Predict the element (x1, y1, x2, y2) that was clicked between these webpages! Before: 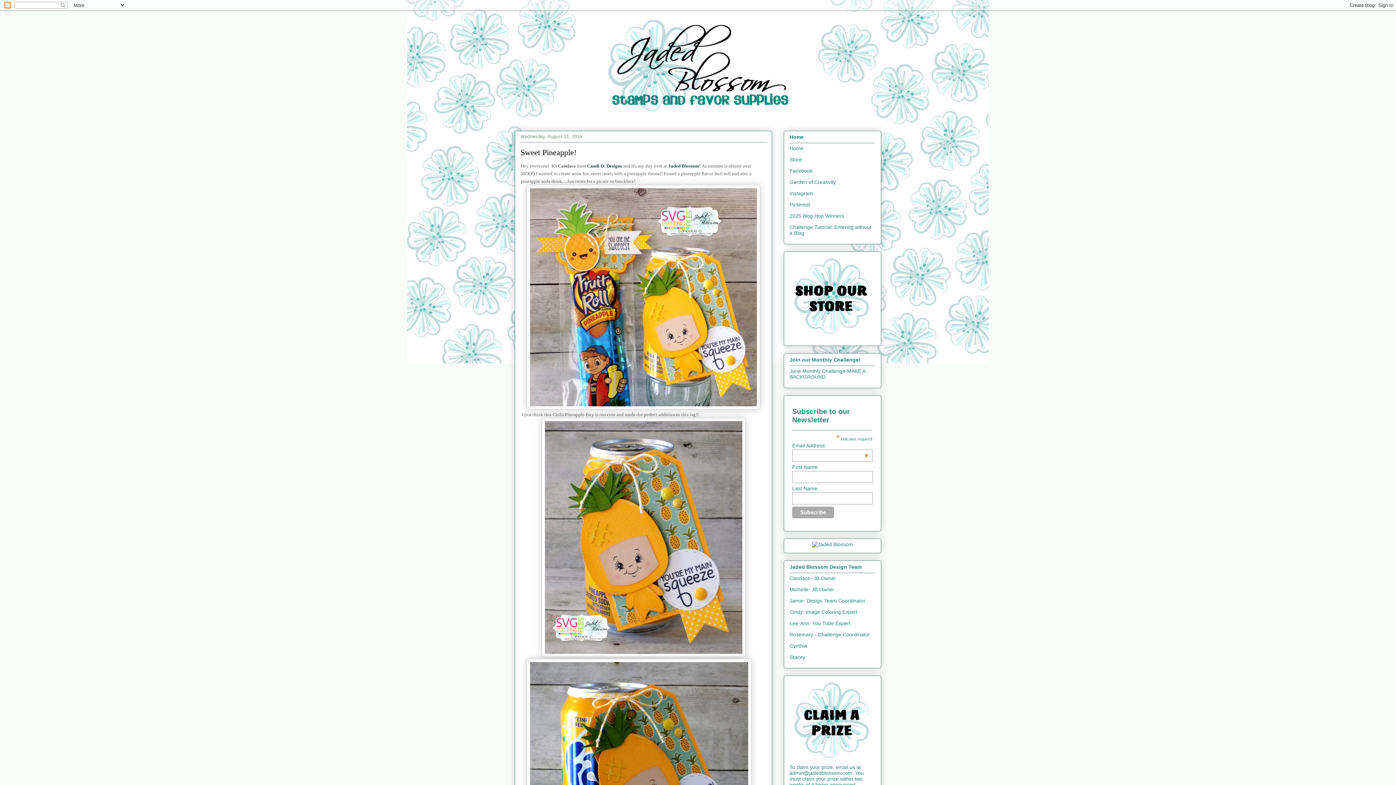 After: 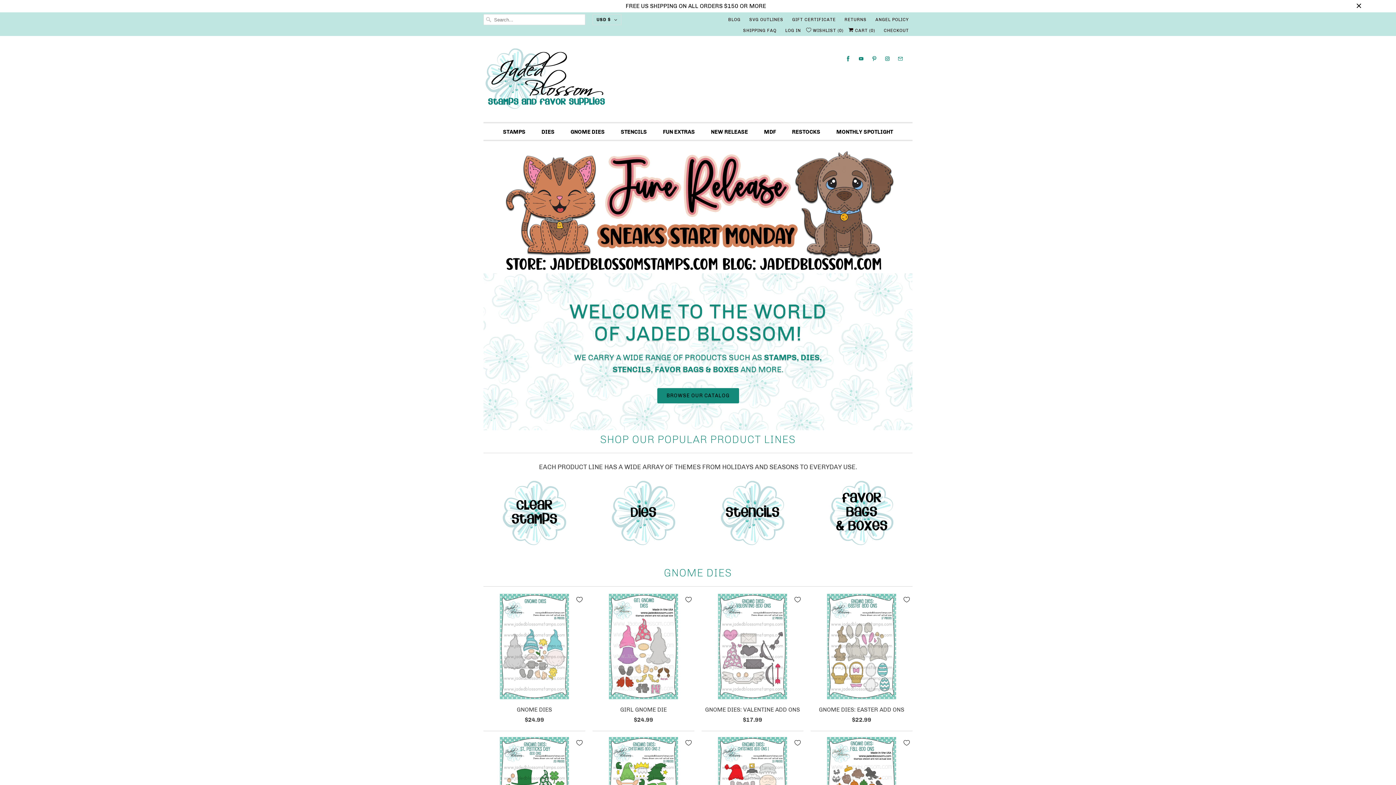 Action: bbox: (789, 334, 875, 340)